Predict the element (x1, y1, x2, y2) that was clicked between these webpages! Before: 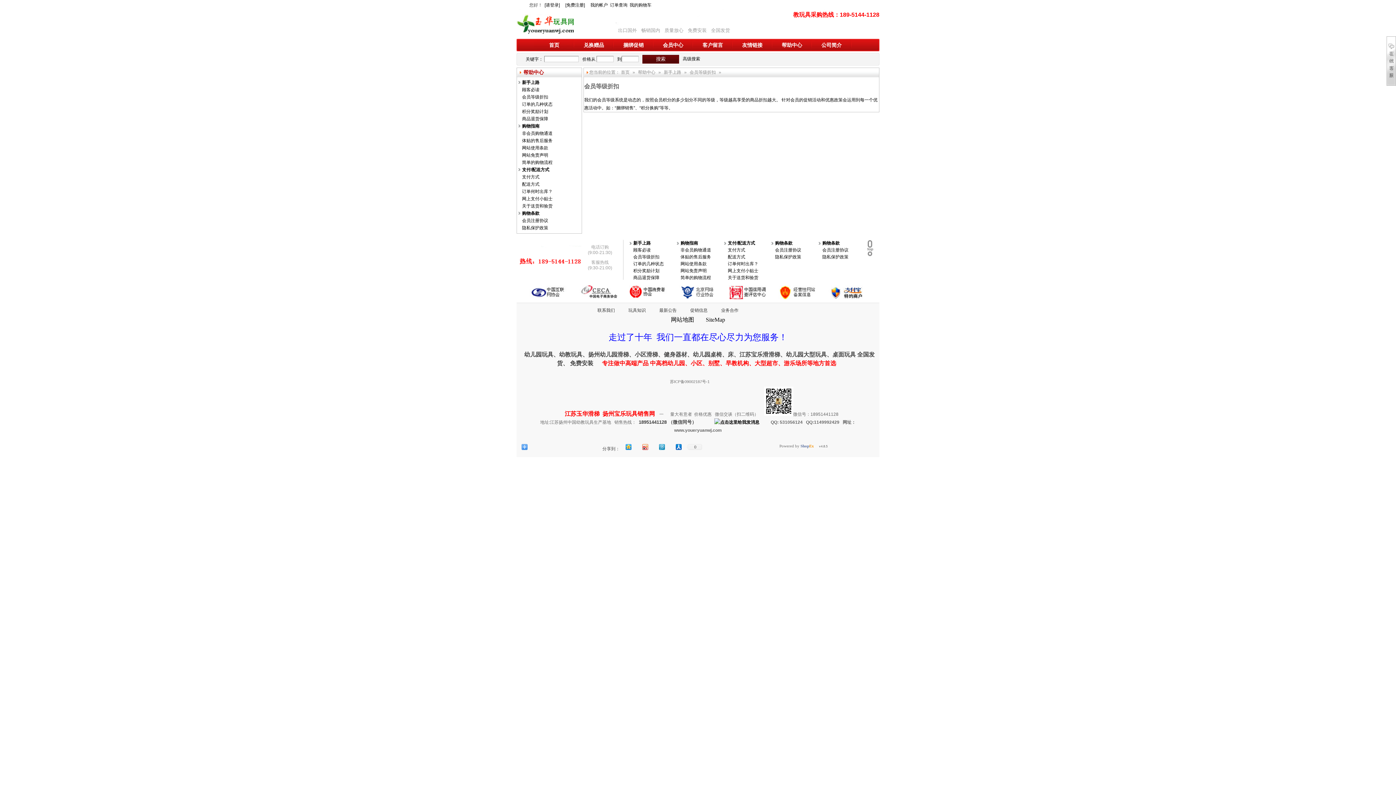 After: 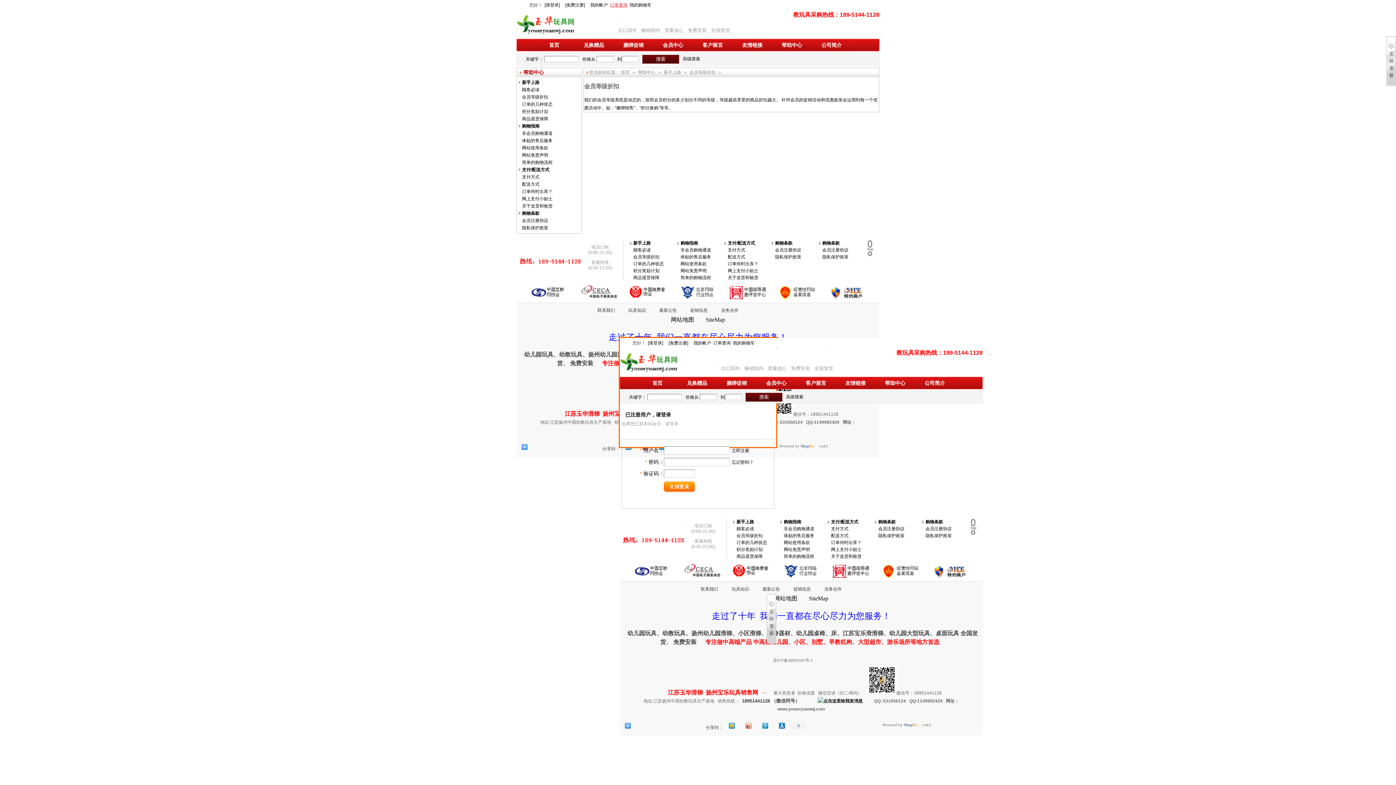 Action: label: 订单查询 bbox: (610, 2, 627, 7)